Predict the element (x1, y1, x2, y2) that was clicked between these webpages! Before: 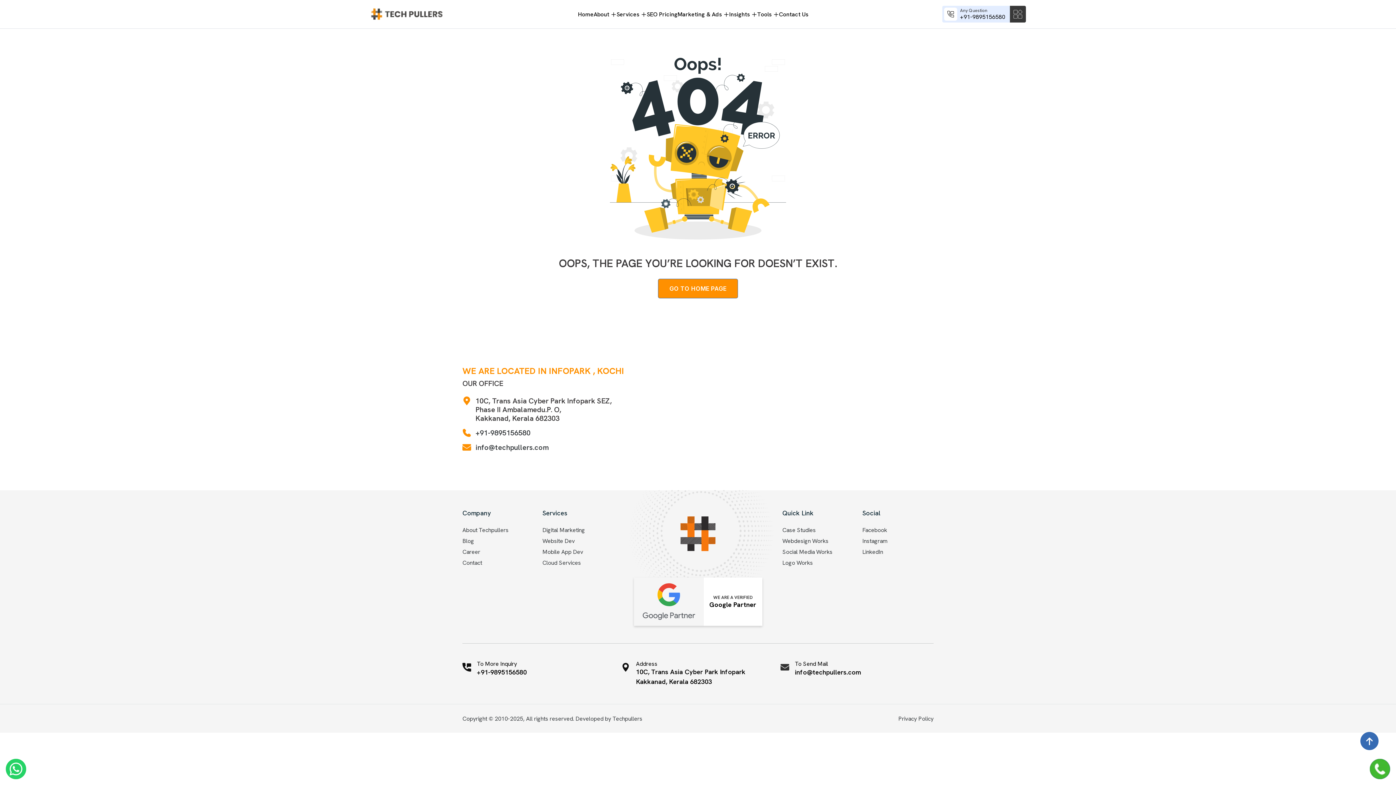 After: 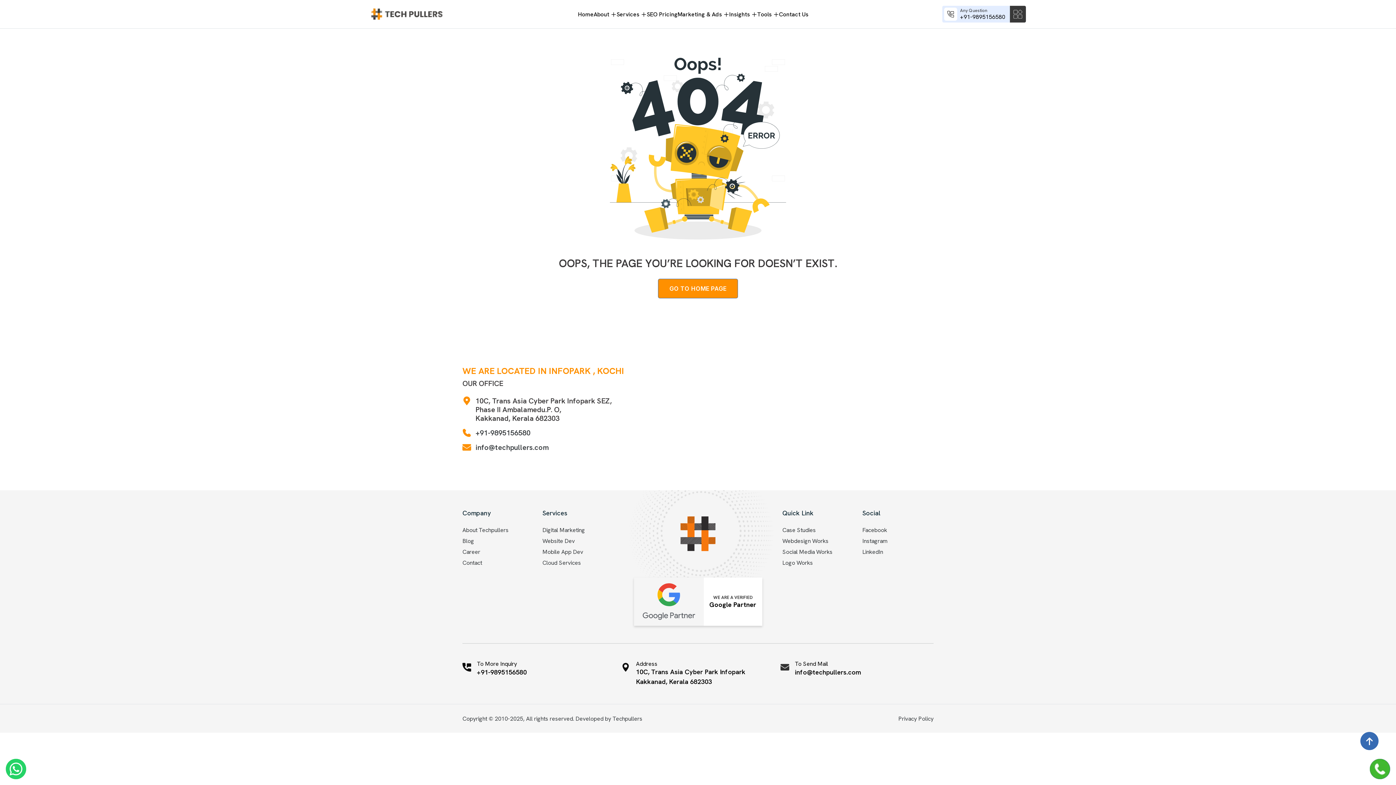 Action: bbox: (634, 577, 703, 626) label: Google Partner